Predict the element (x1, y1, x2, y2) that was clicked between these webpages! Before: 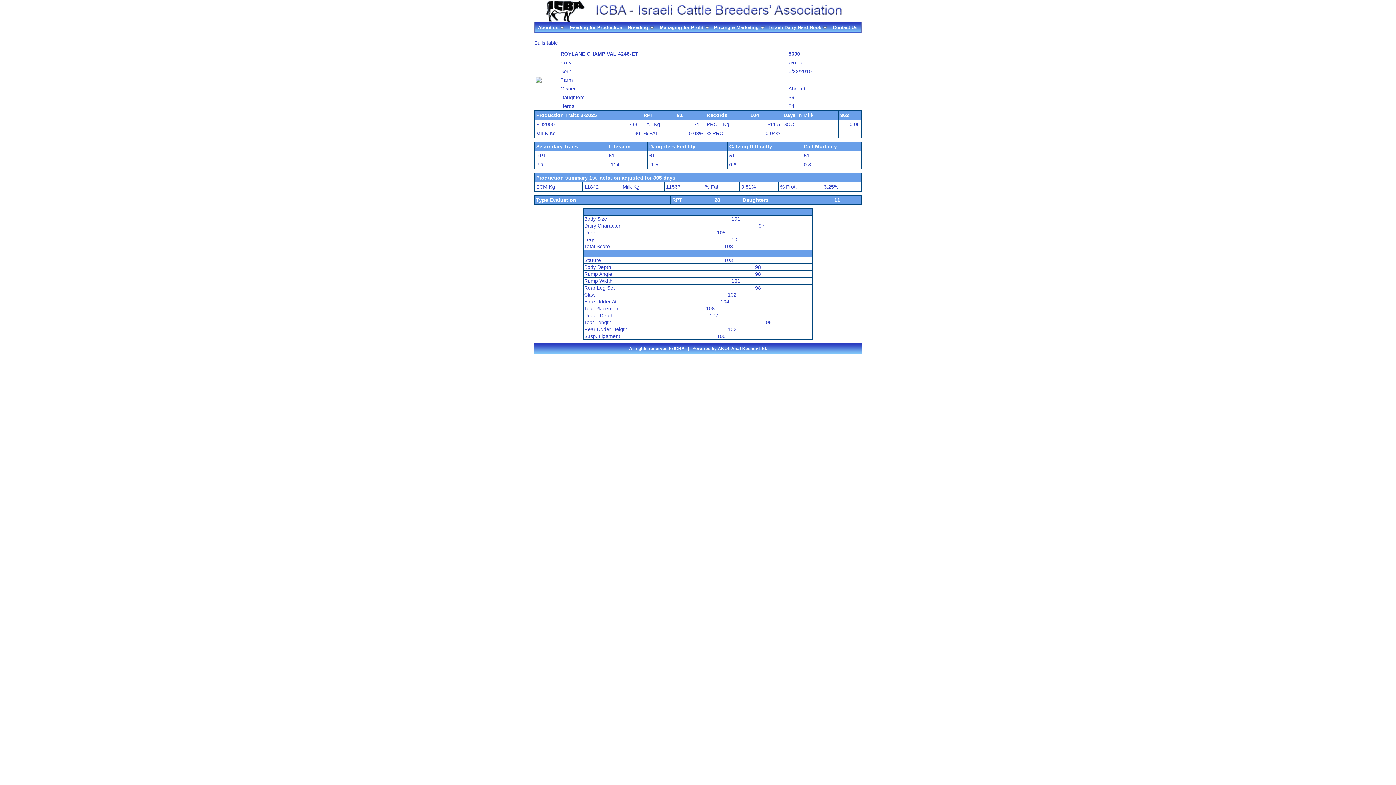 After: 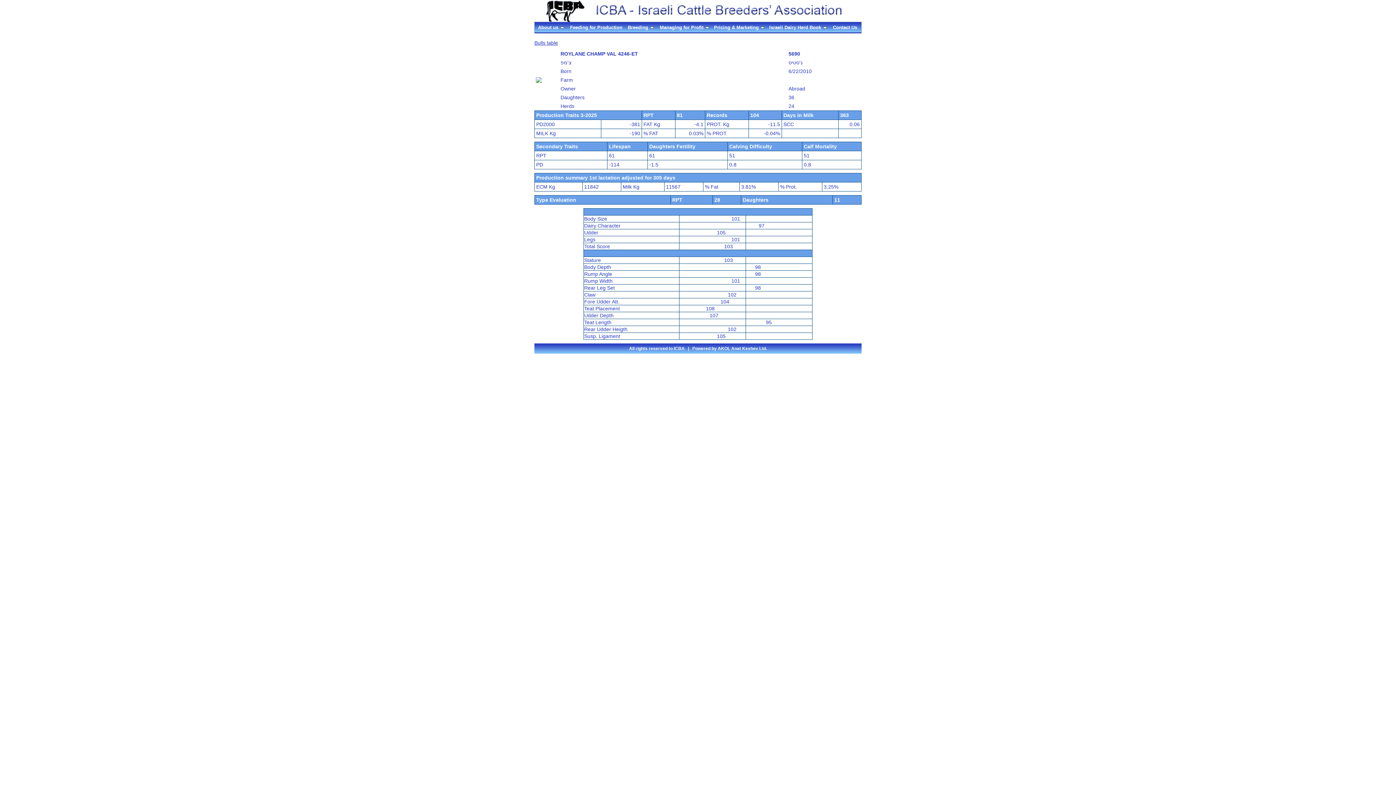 Action: bbox: (769, 24, 827, 30) label: Israeli Dairy Herd Book